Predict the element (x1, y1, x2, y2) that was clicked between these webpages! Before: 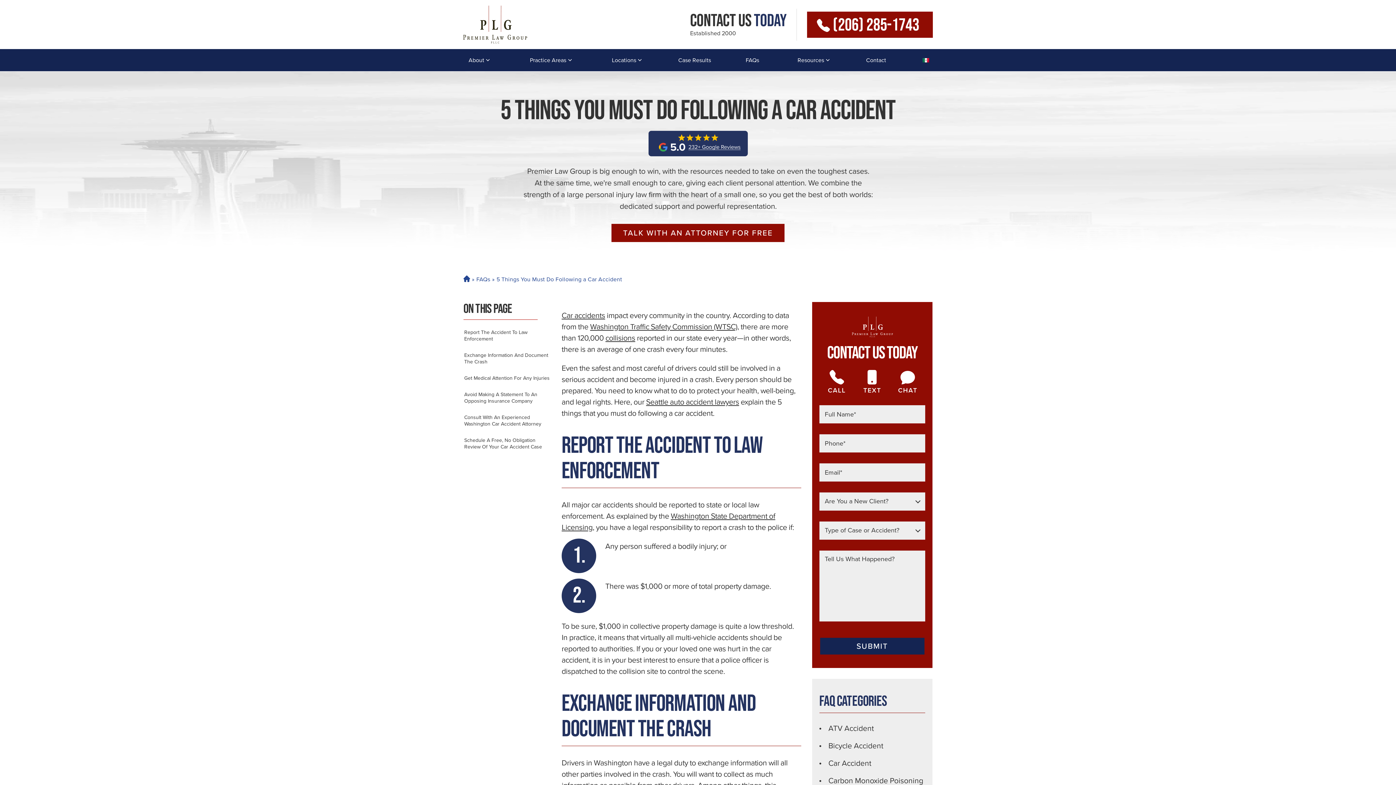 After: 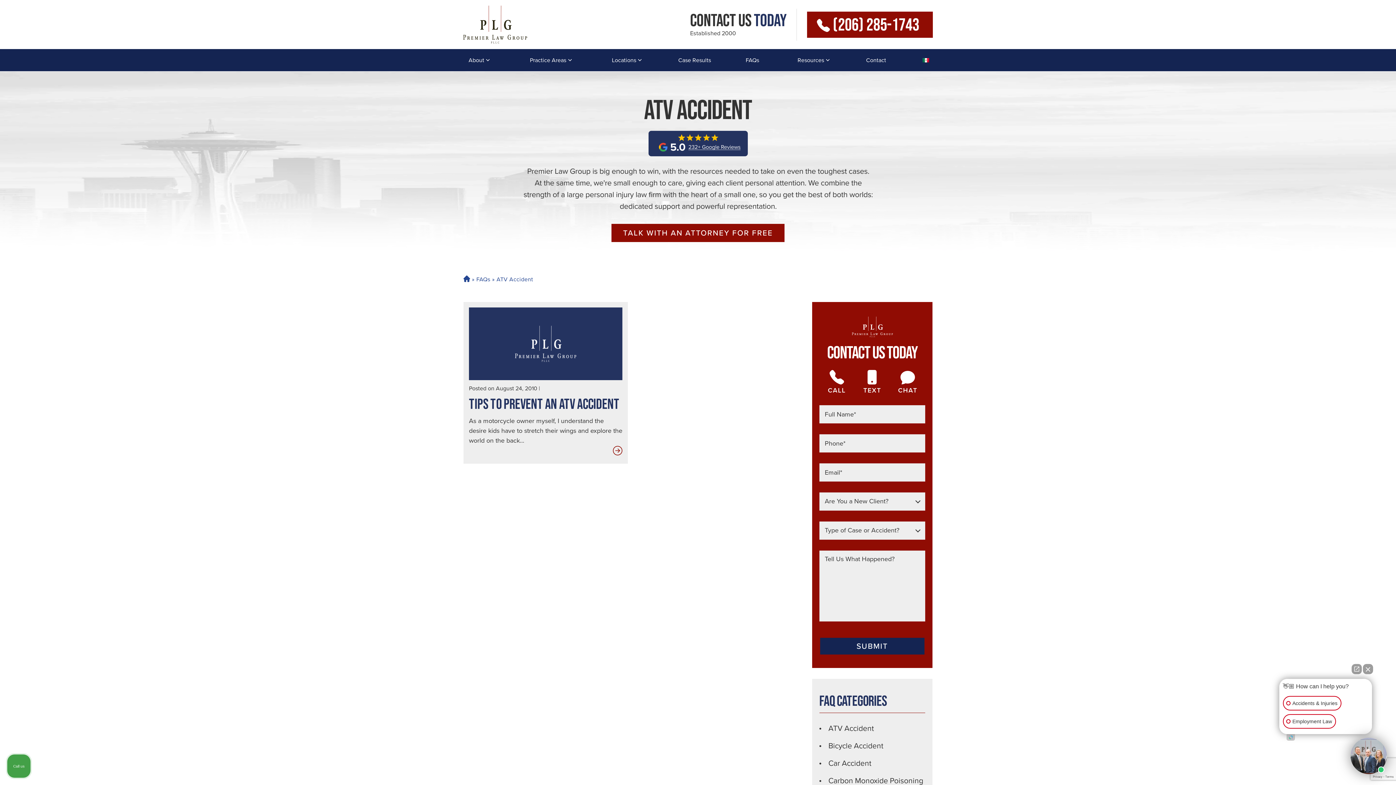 Action: label: ATV Accident bbox: (819, 722, 925, 734)